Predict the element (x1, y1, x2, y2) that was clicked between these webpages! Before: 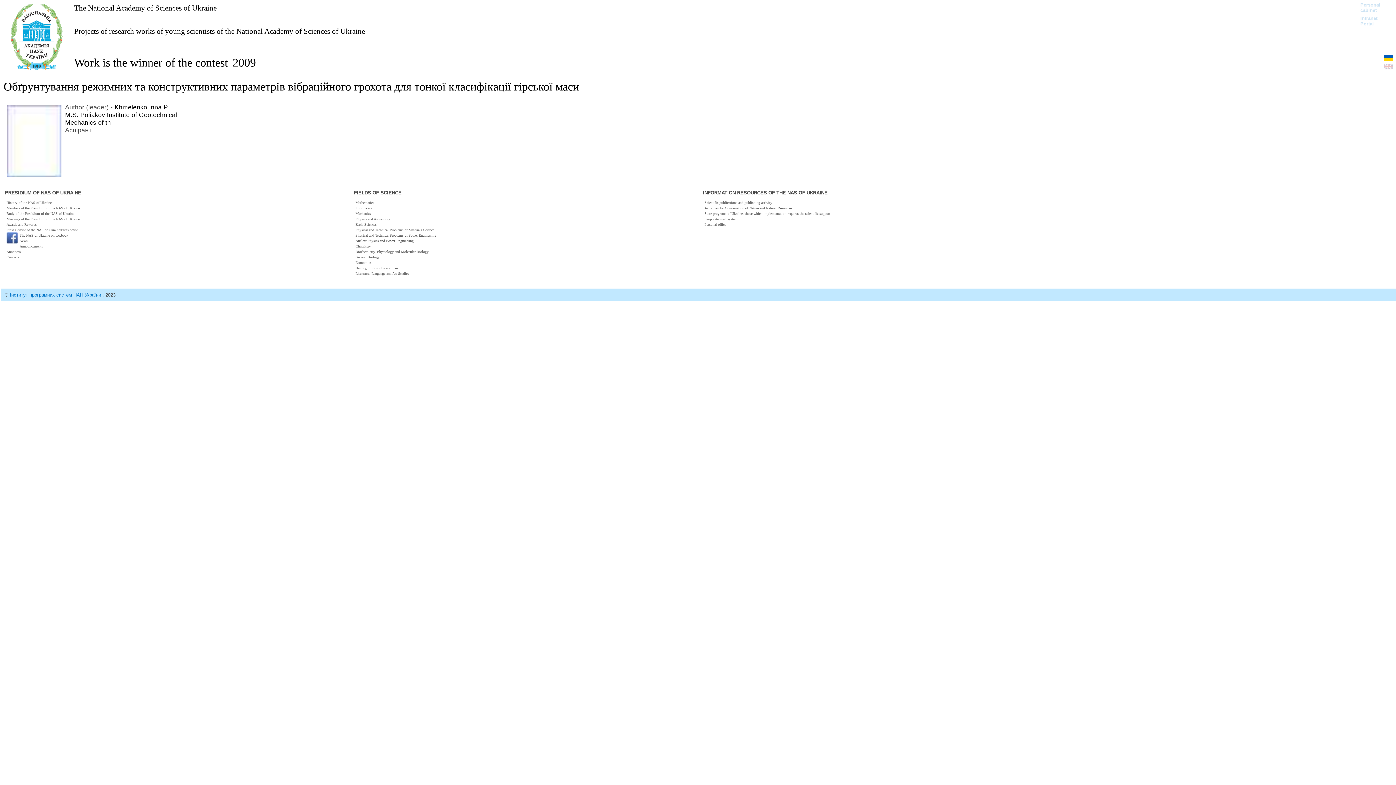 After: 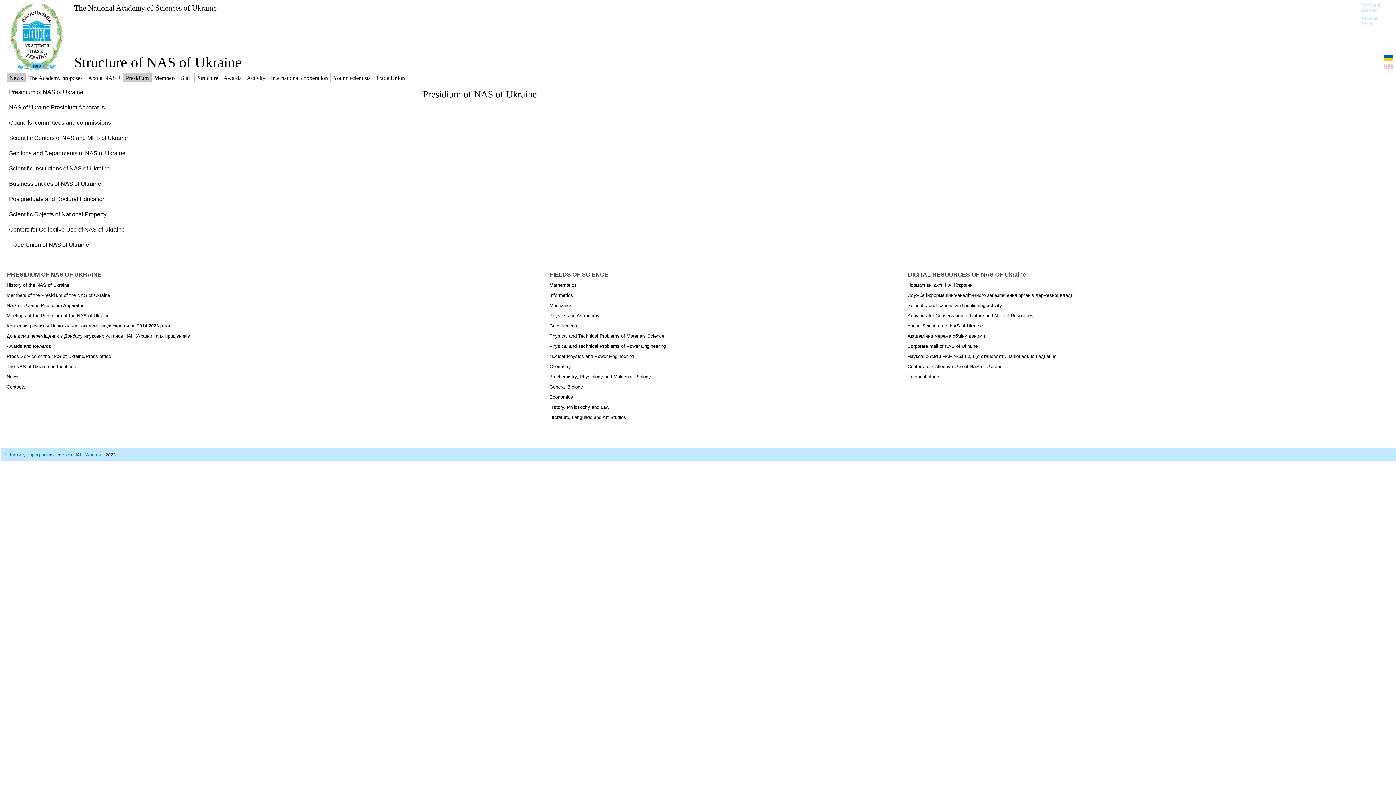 Action: bbox: (6, 205, 79, 210) label: Members of the Presidium of the NAS of Ukraine